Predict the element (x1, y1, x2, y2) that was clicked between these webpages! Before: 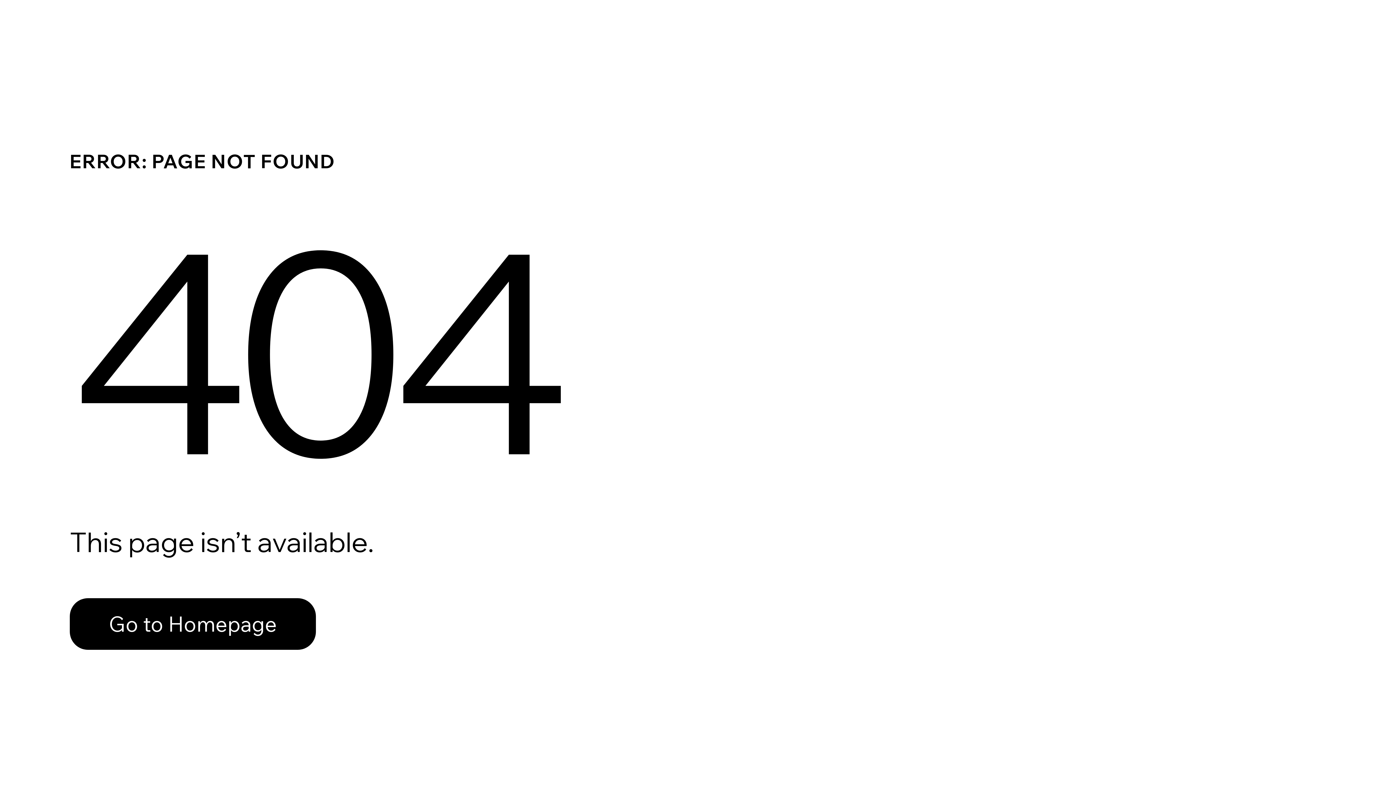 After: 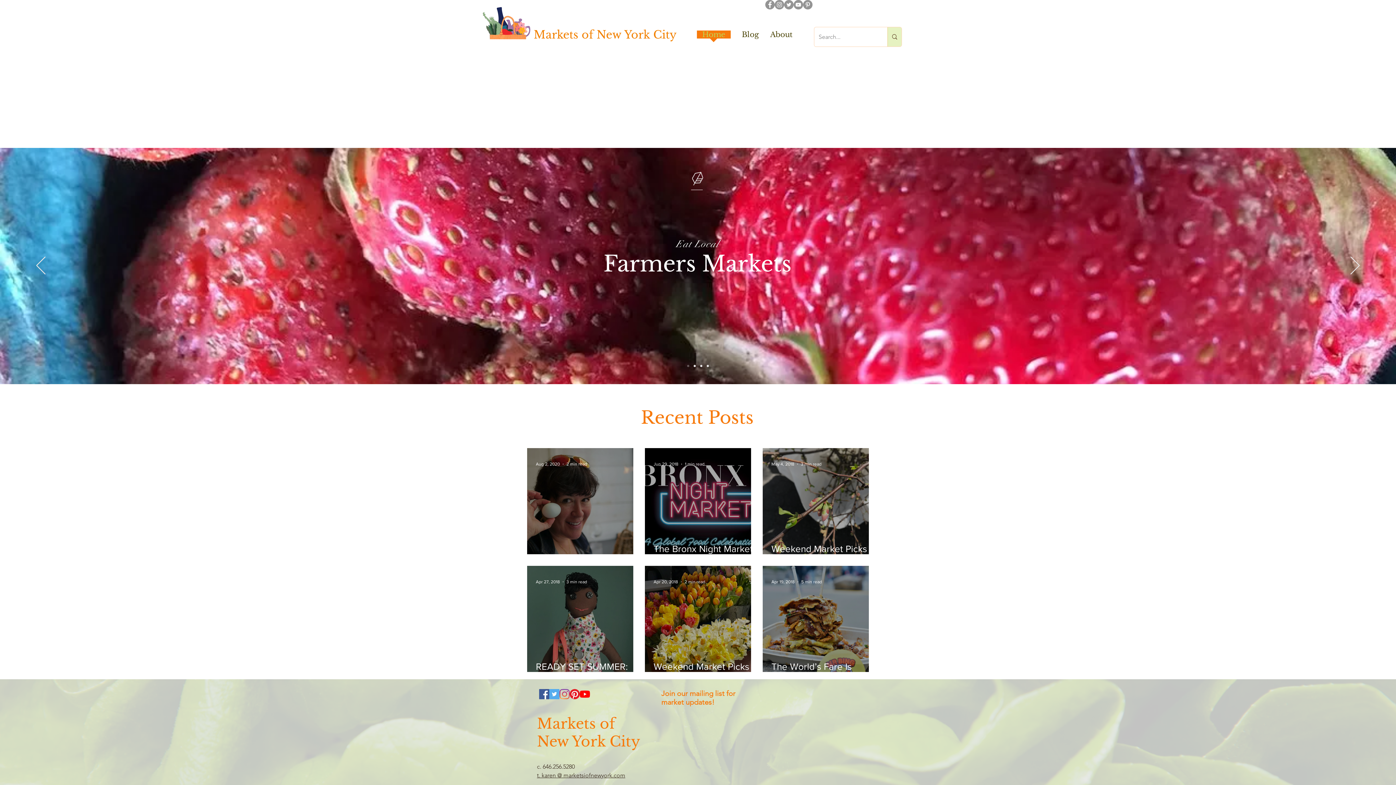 Action: bbox: (69, 582, 768, 659) label: Go to Homepage